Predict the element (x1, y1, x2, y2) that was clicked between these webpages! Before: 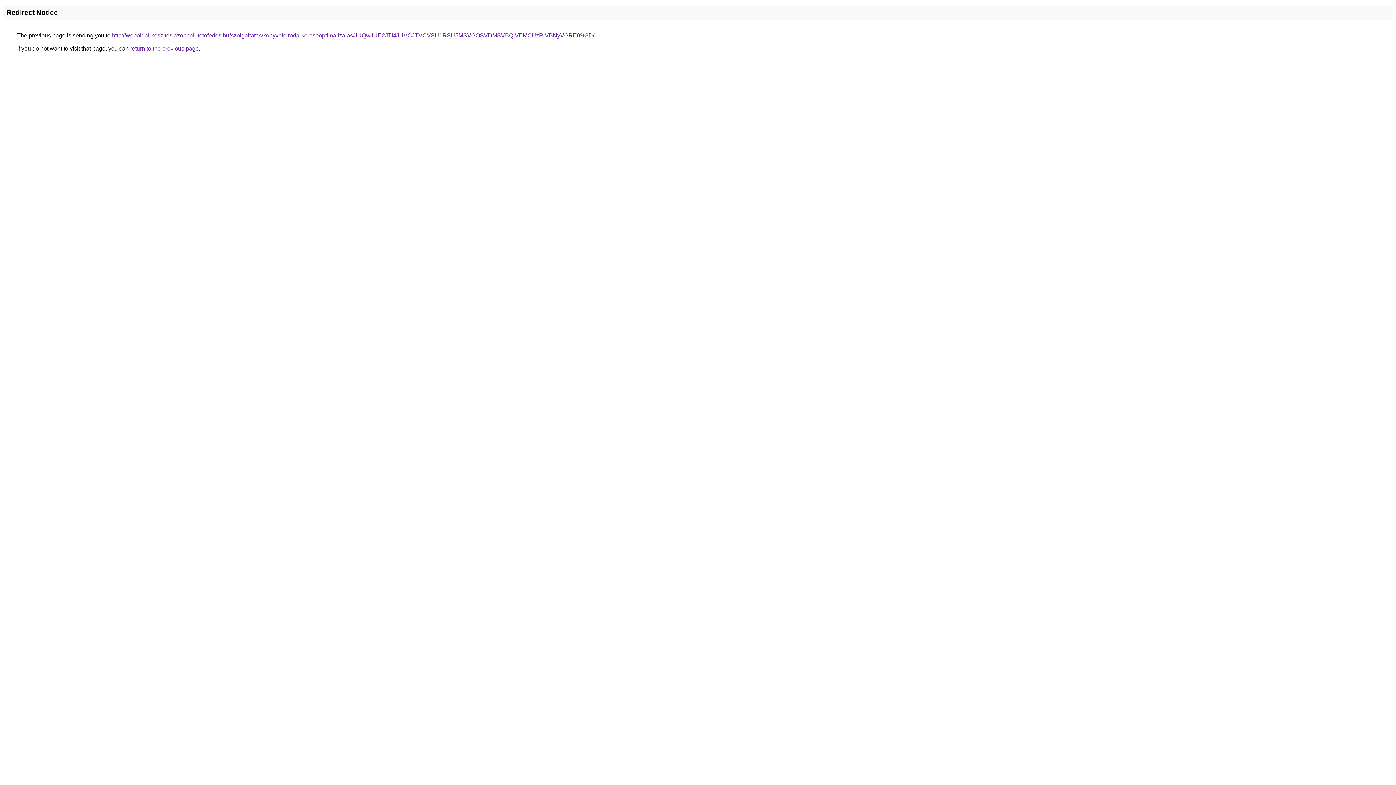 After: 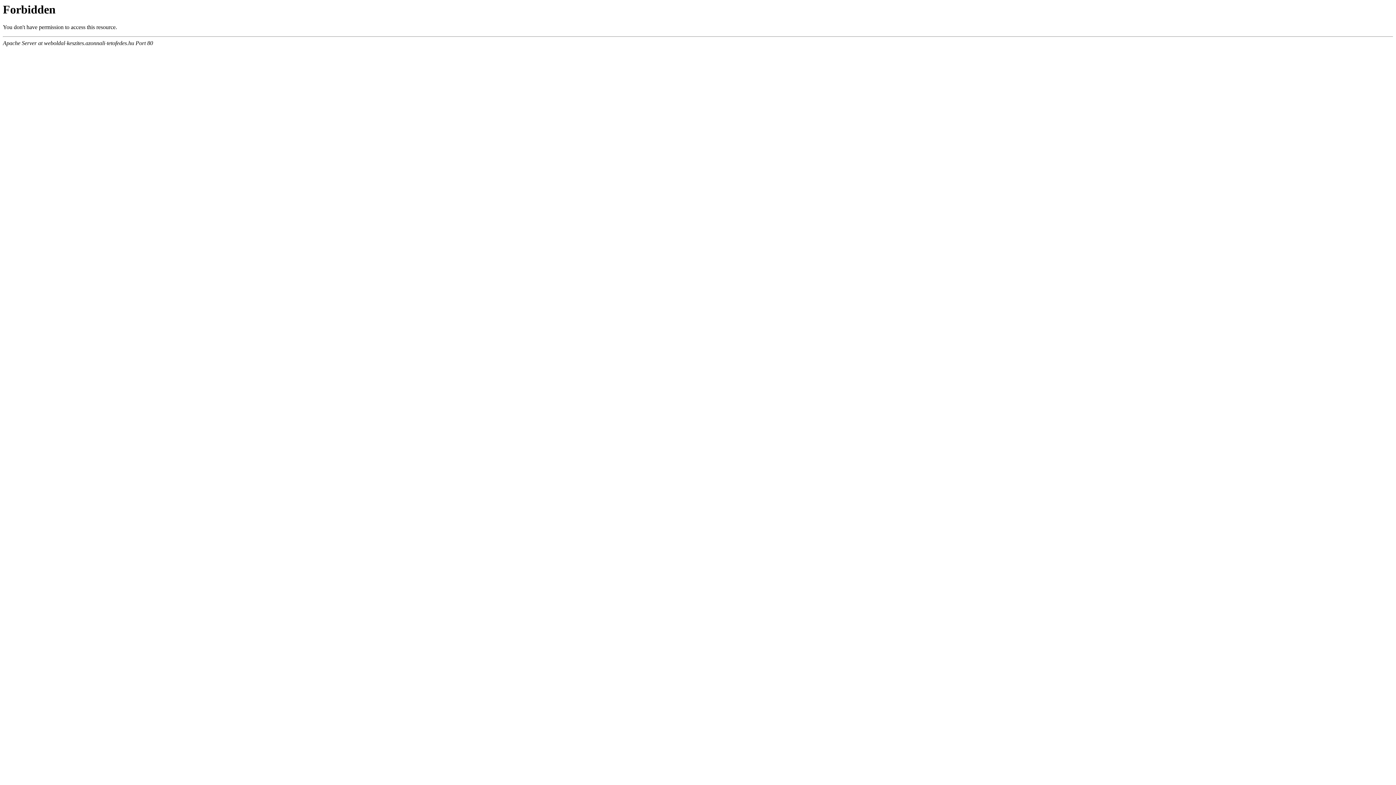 Action: bbox: (112, 32, 594, 38) label: http://weboldal-keszites.azonnali-tetofedes.hu/szolgaltatas/konyveloiroda-keresooptimalizalas/JUQwJUE2JTI4JUVCJTVCVSU1RSU5MSVGOSVDMSVBQiVEMCUzRiVBNyVGRE0%3D/